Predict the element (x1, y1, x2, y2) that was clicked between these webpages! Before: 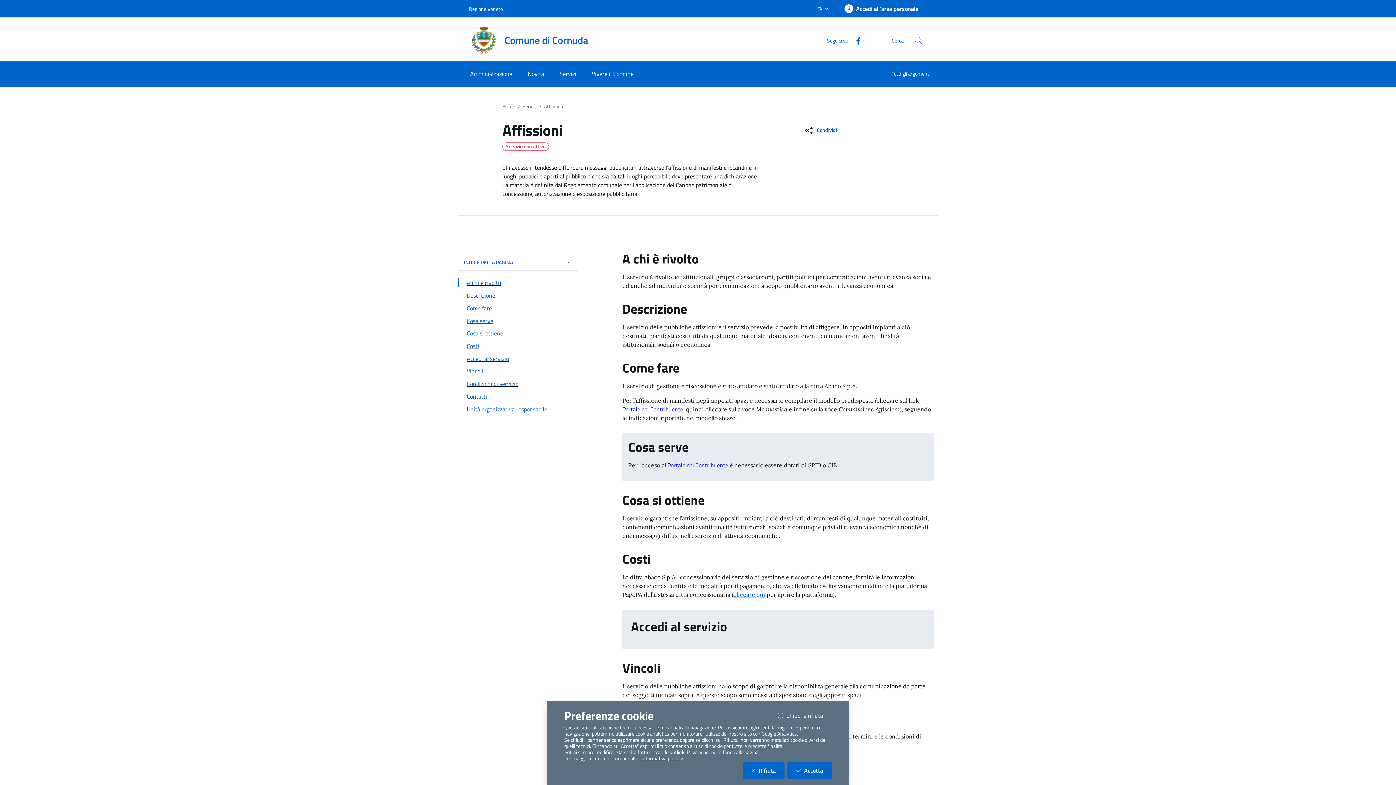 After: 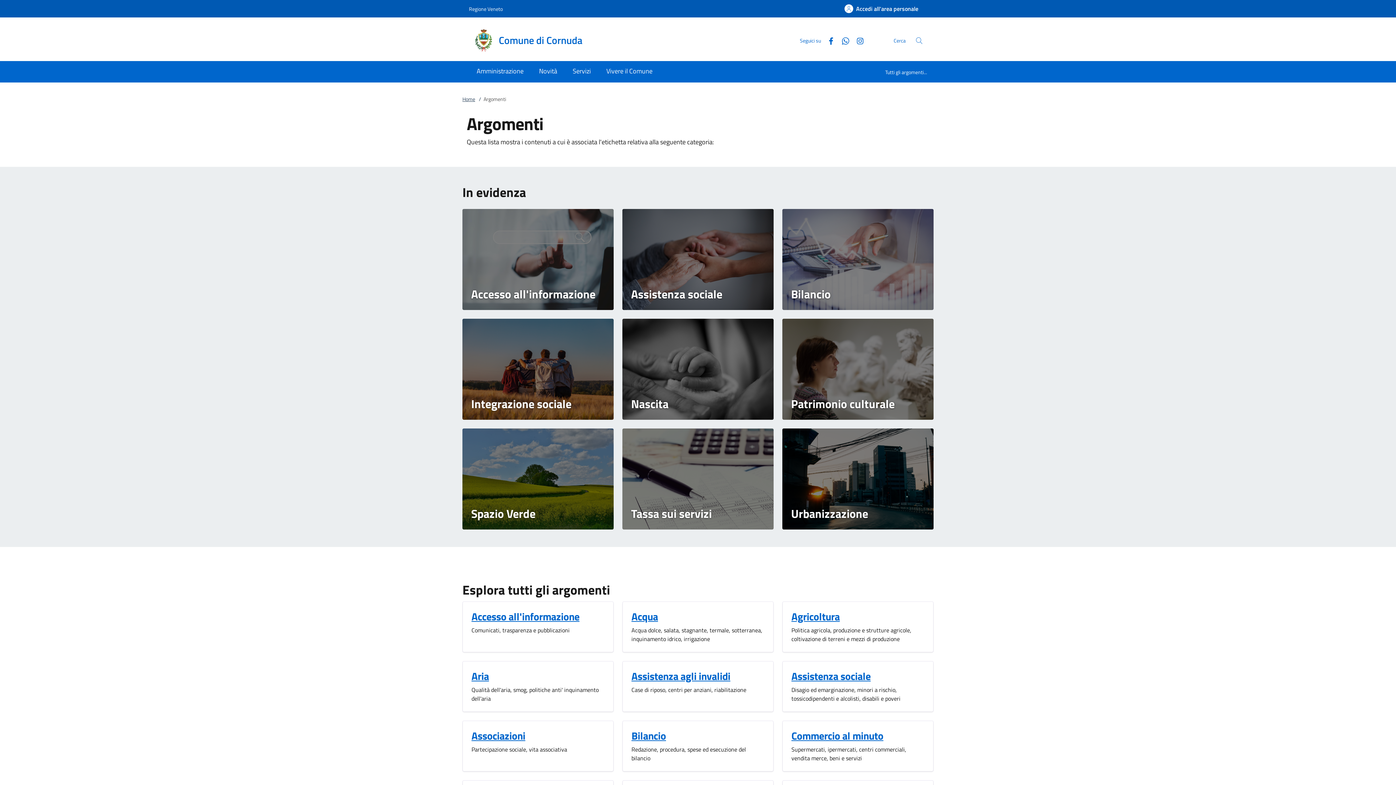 Action: label: Tutti gli argomenti... bbox: (884, 61, 933, 86)